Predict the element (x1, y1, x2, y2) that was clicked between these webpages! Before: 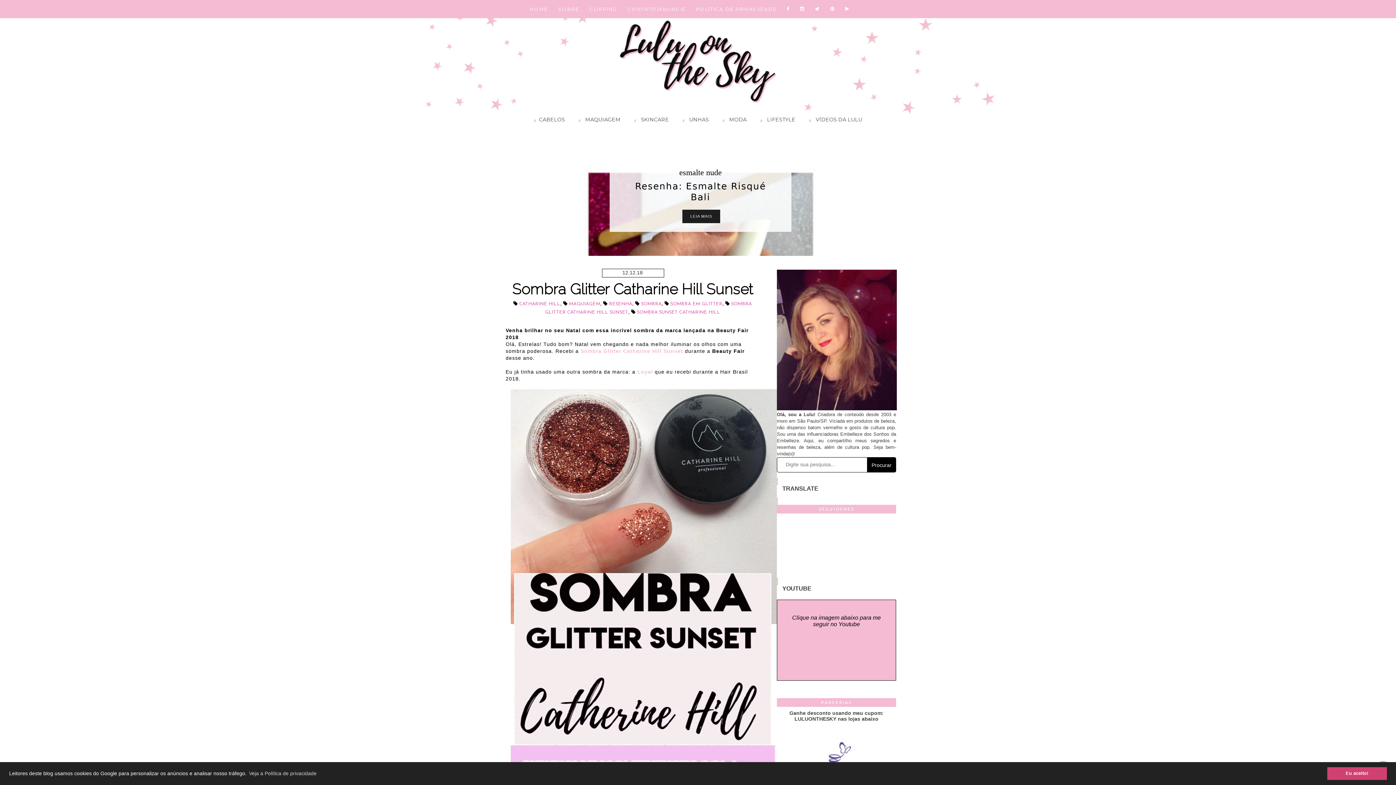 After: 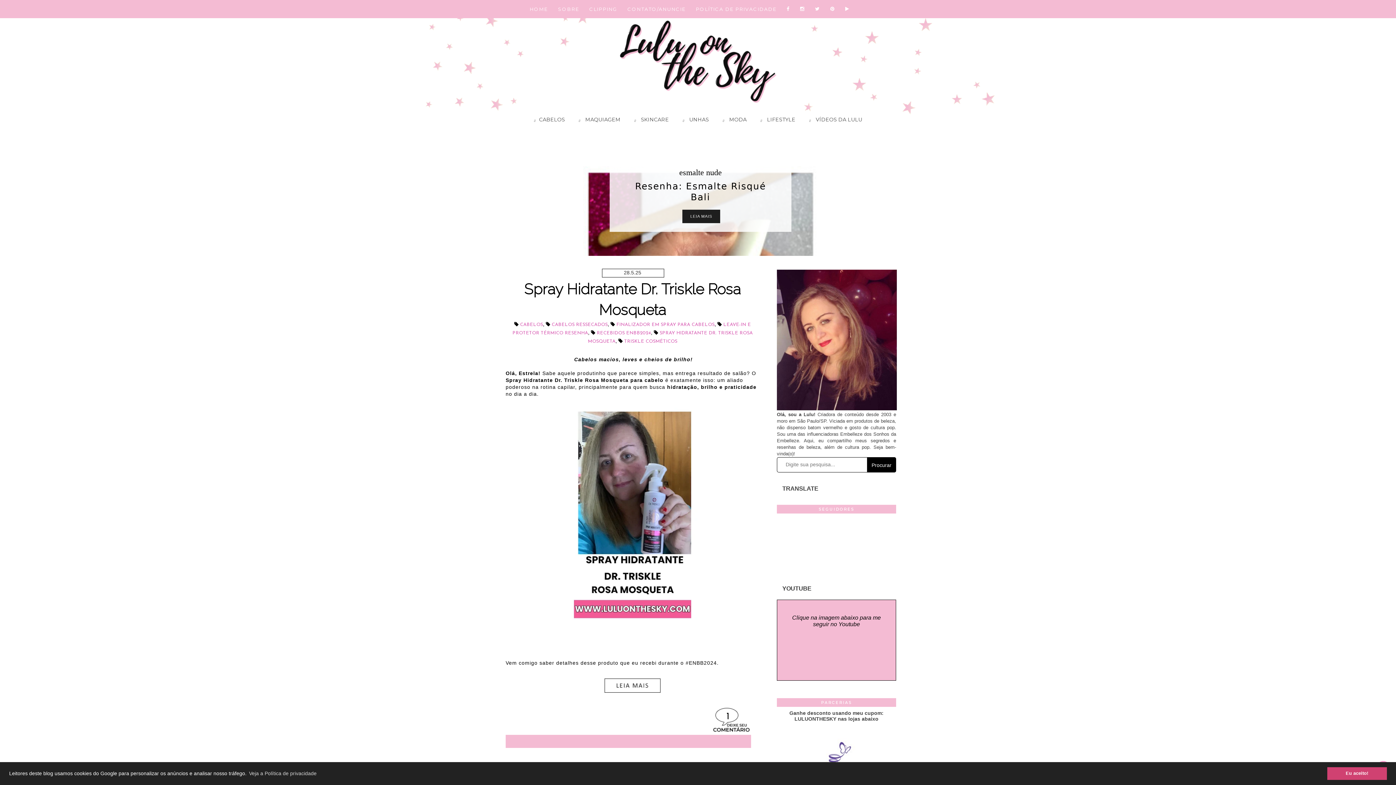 Action: bbox: (524, 0, 553, 18) label: HOME